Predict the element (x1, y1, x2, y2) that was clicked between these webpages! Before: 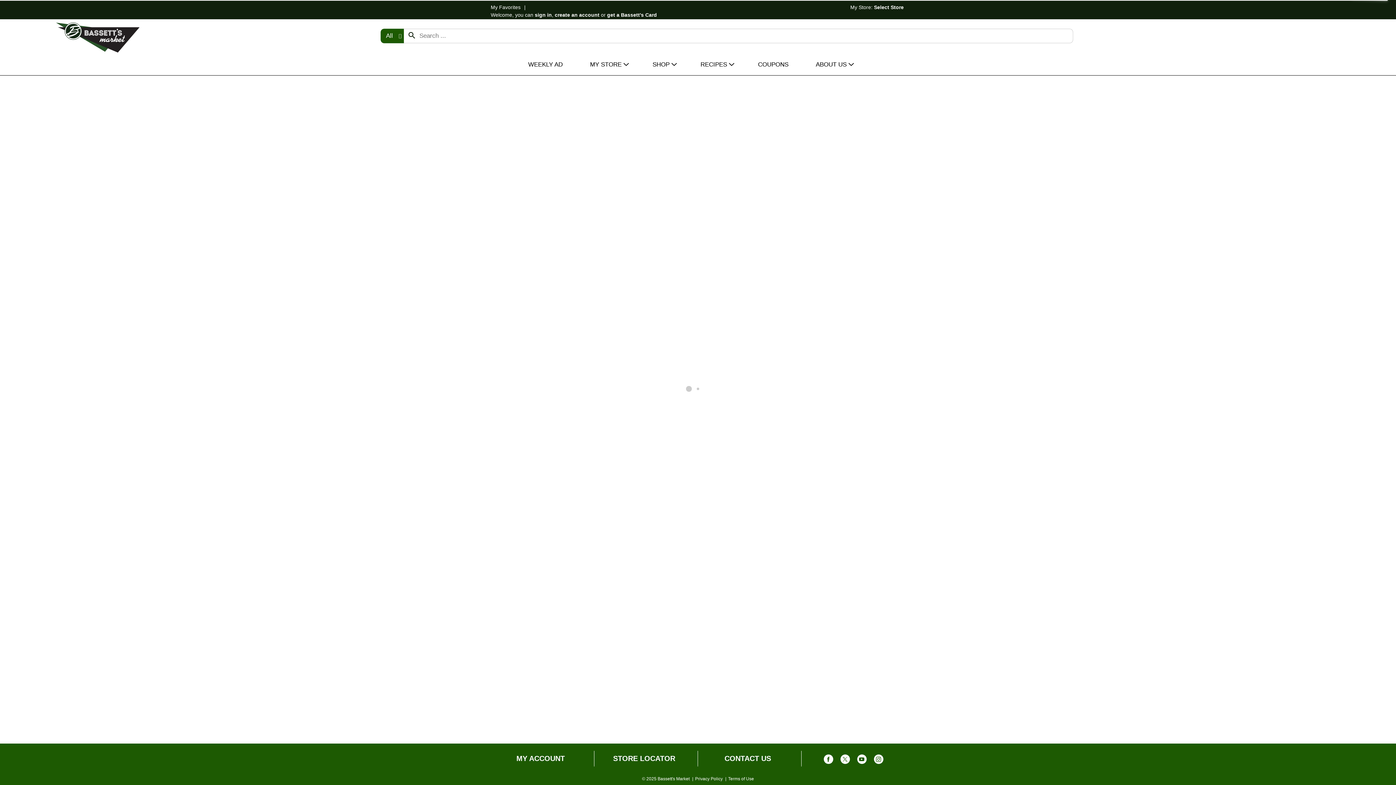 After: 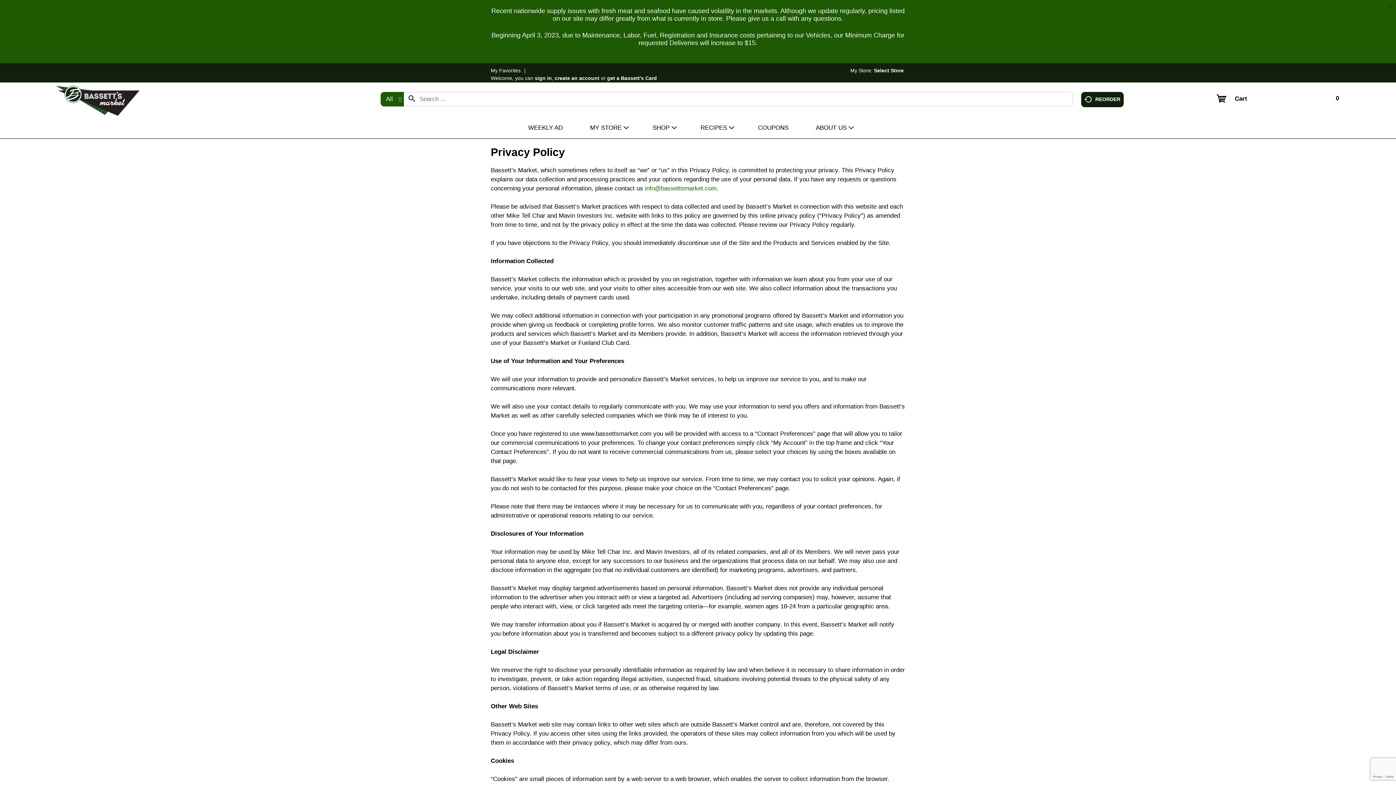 Action: bbox: (695, 776, 722, 781) label: Privacy Policy